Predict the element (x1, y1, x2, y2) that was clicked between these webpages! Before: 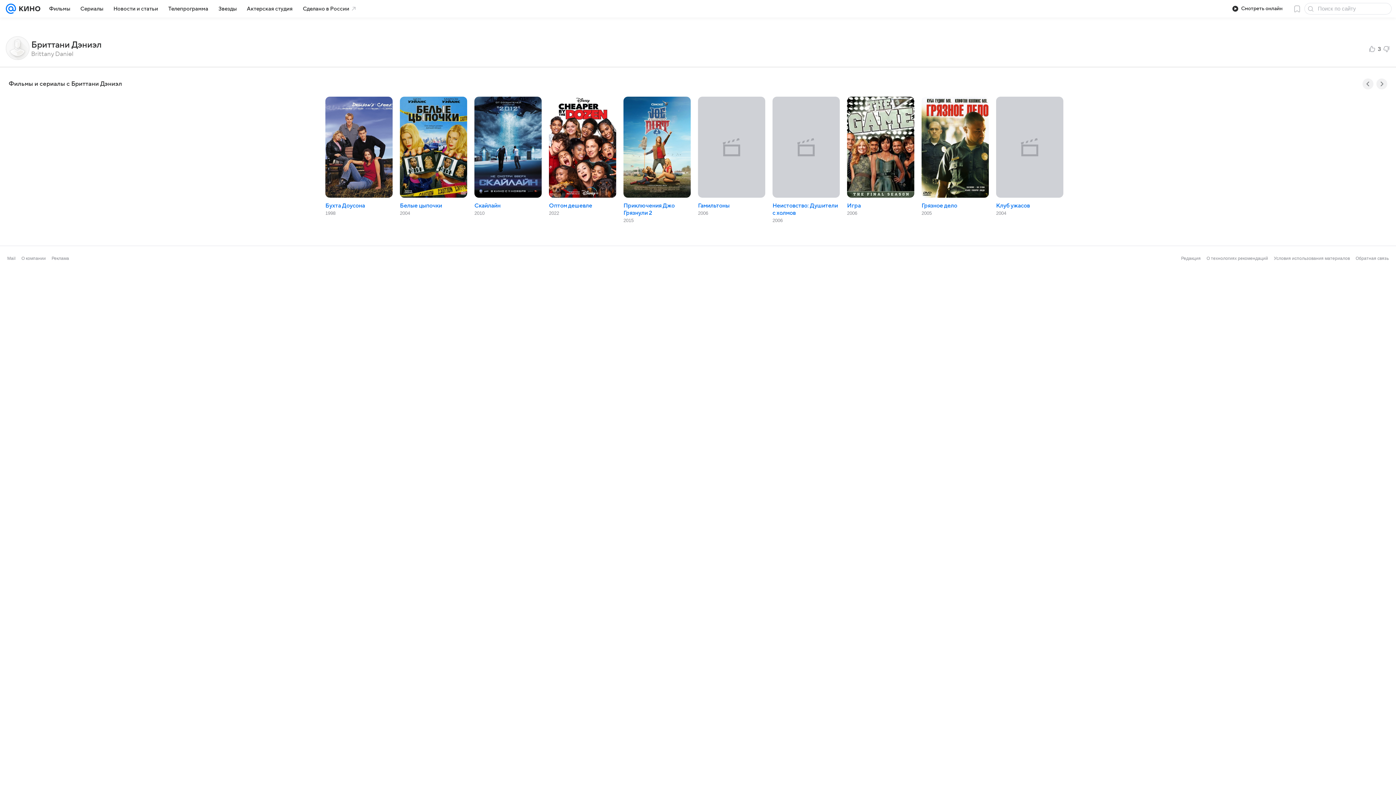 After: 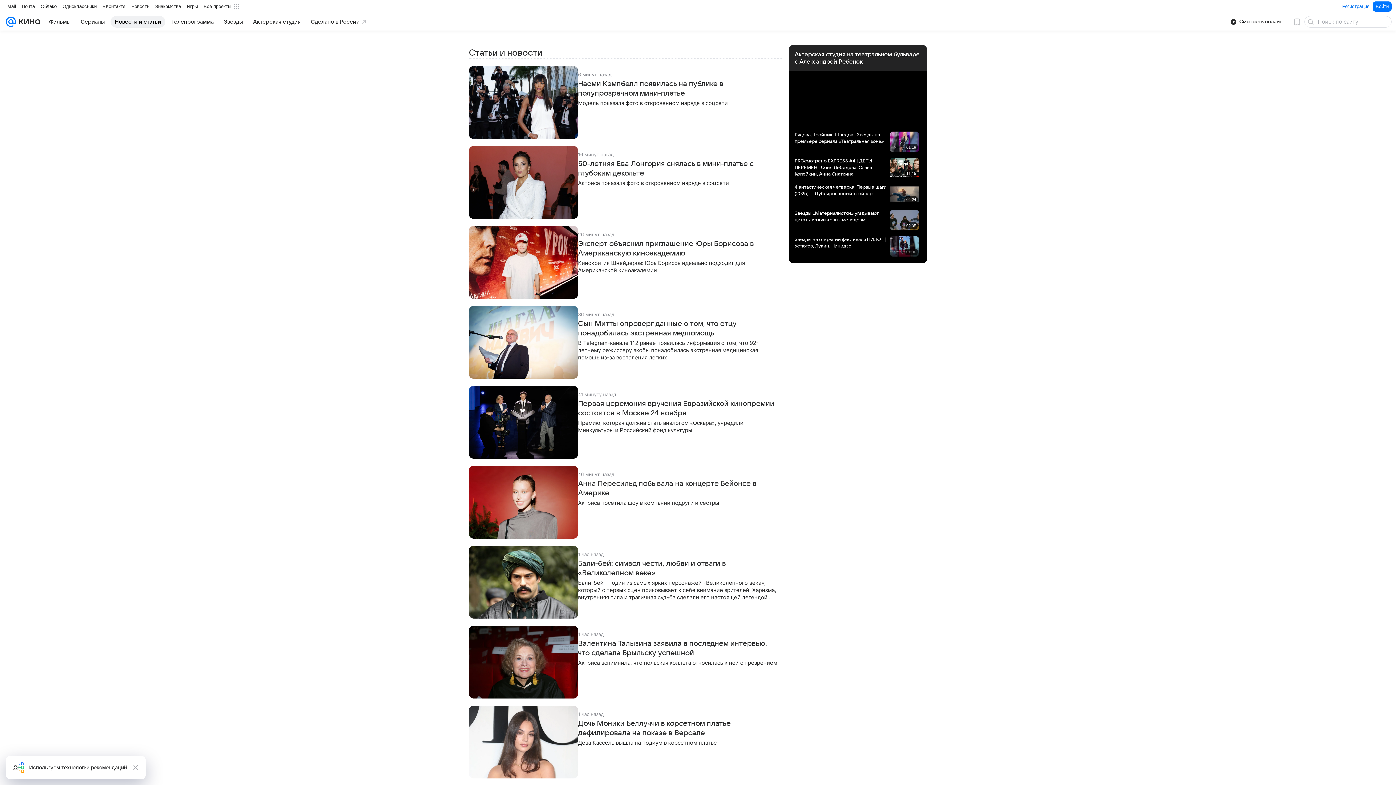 Action: label: Новости и статьи bbox: (109, 2, 162, 14)